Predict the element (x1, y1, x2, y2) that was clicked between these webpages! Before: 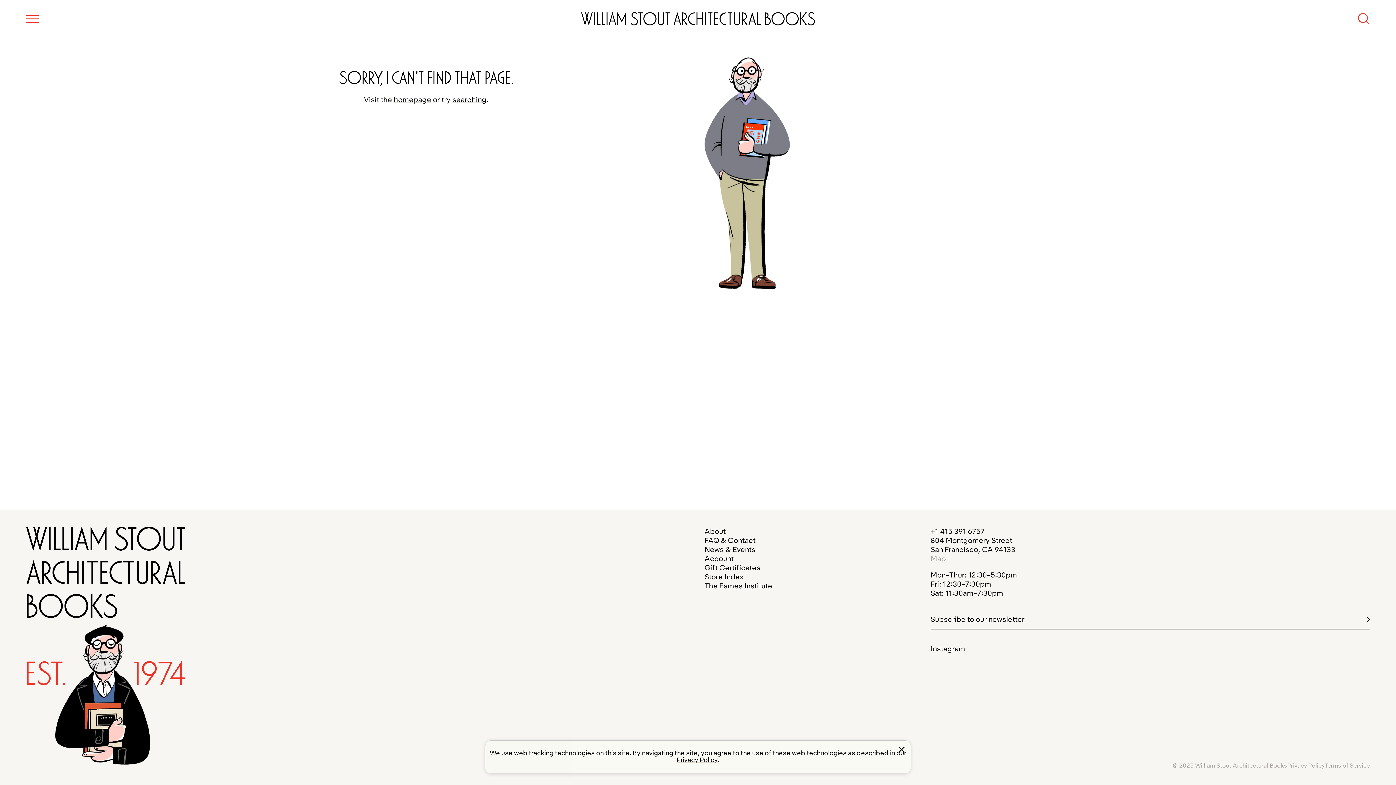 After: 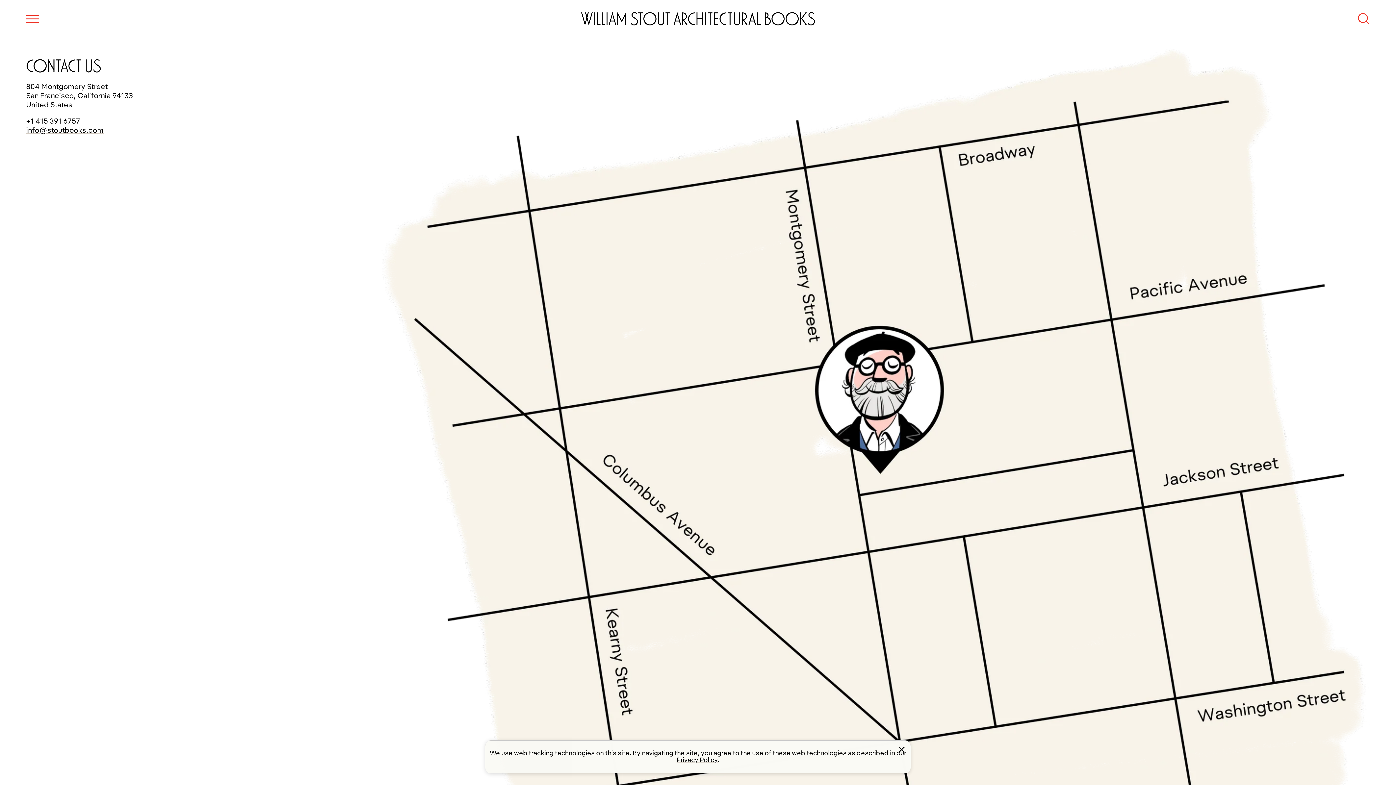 Action: label: FAQ & Contact bbox: (704, 536, 755, 544)